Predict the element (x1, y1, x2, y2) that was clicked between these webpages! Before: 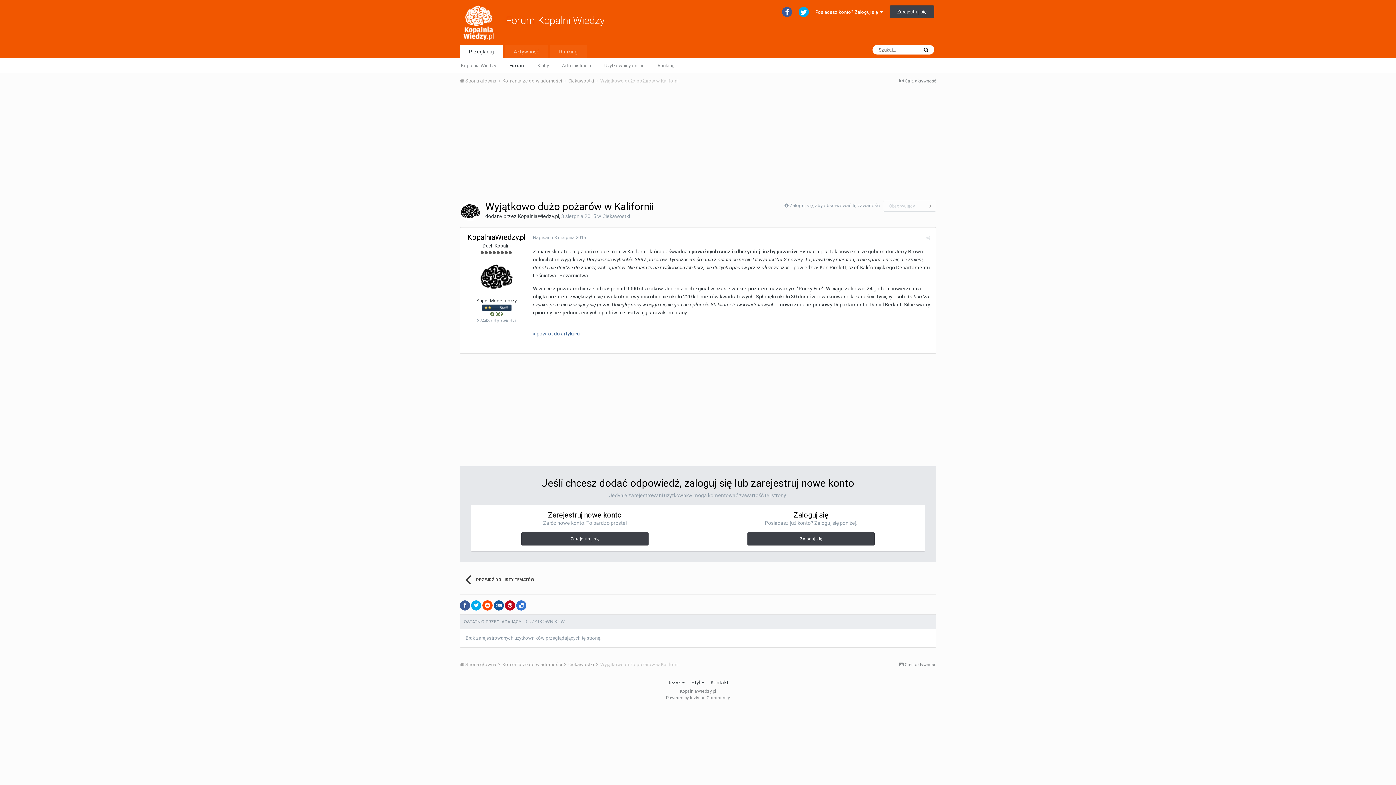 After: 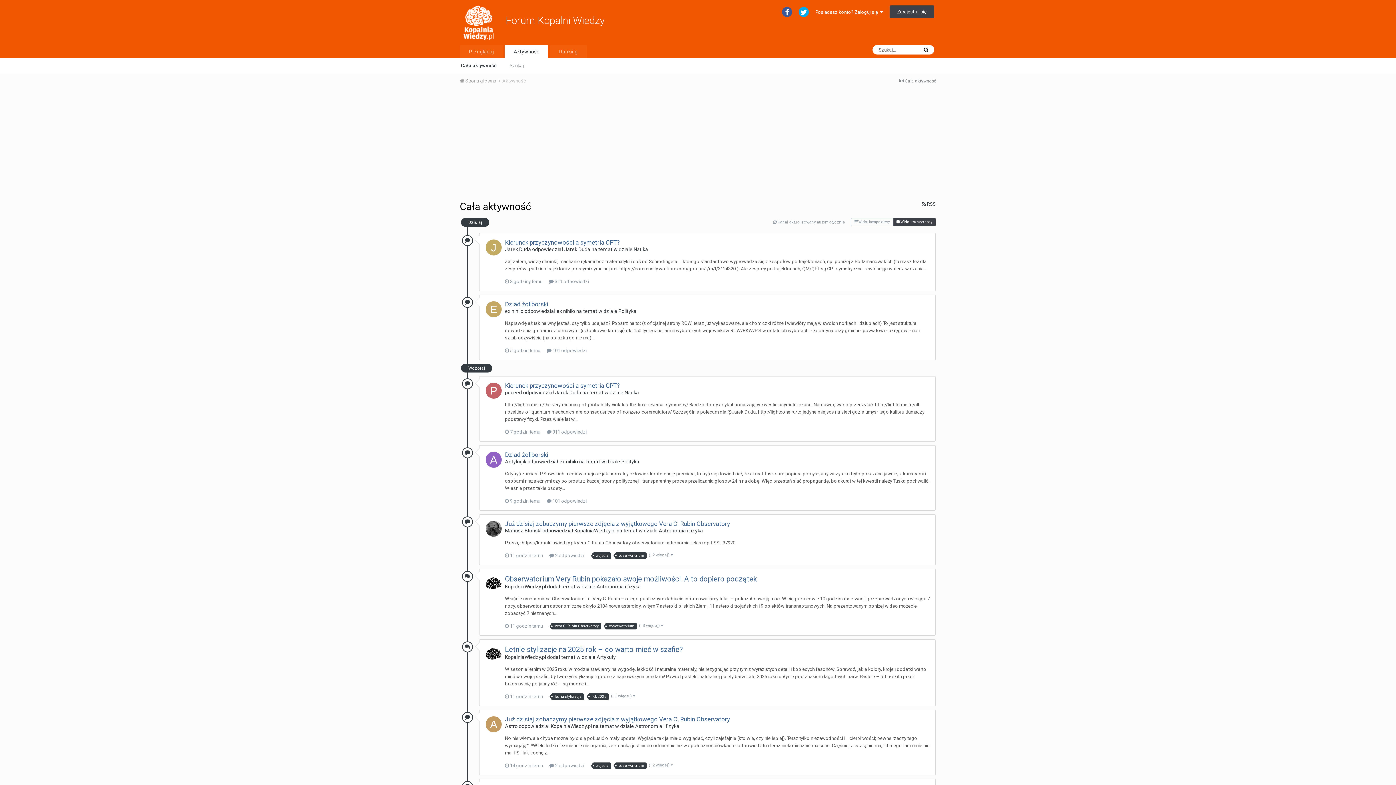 Action: label: Aktywność bbox: (504, 45, 548, 58)